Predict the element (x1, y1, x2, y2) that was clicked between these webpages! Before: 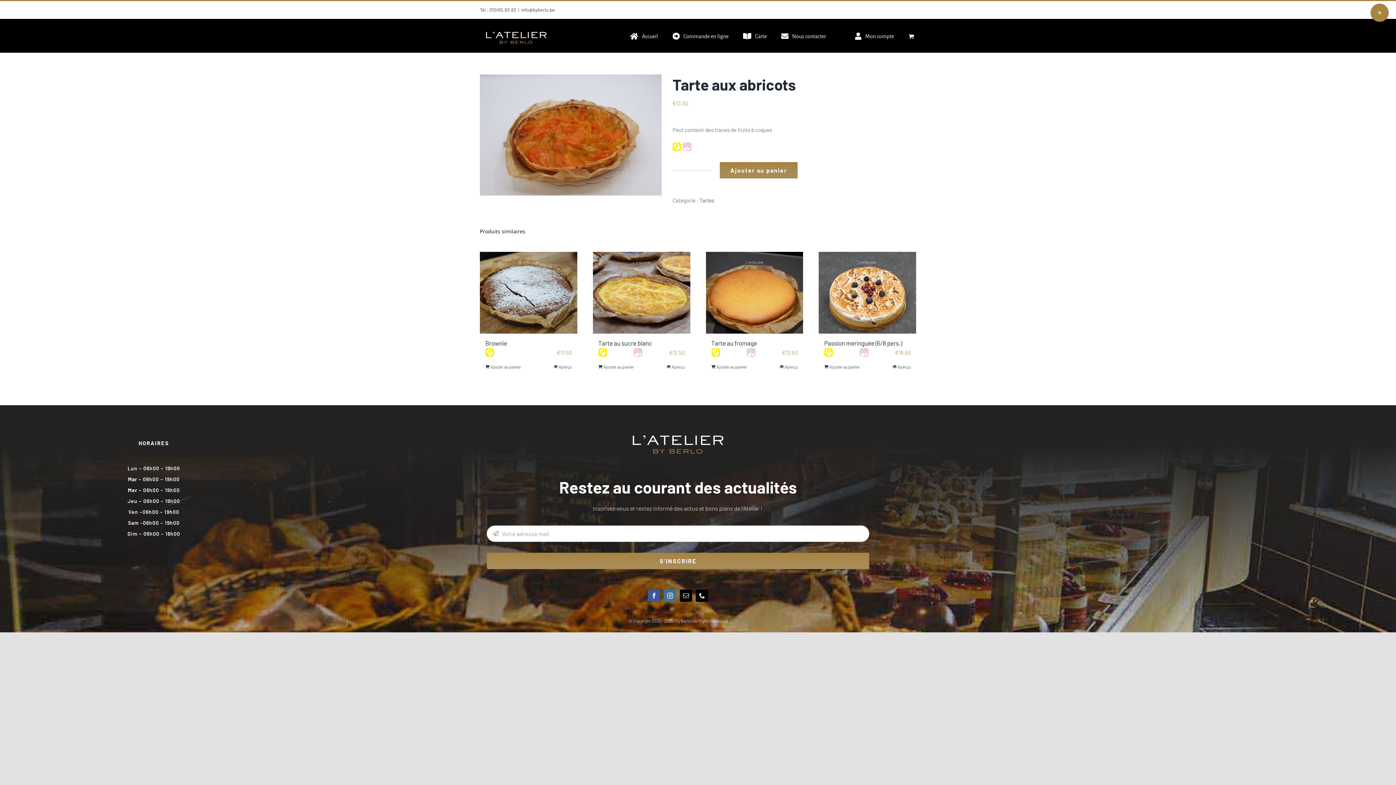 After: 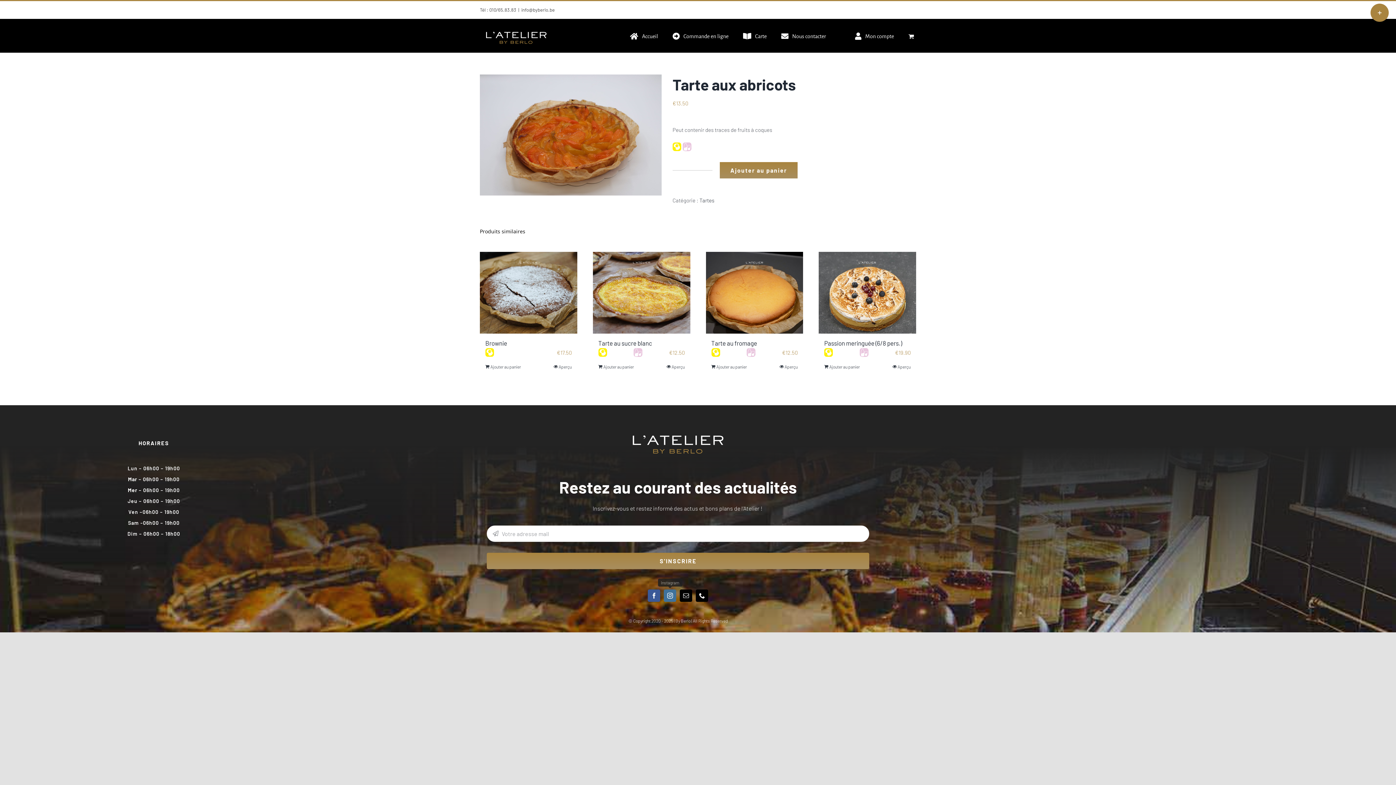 Action: label: instagram bbox: (664, 589, 676, 602)